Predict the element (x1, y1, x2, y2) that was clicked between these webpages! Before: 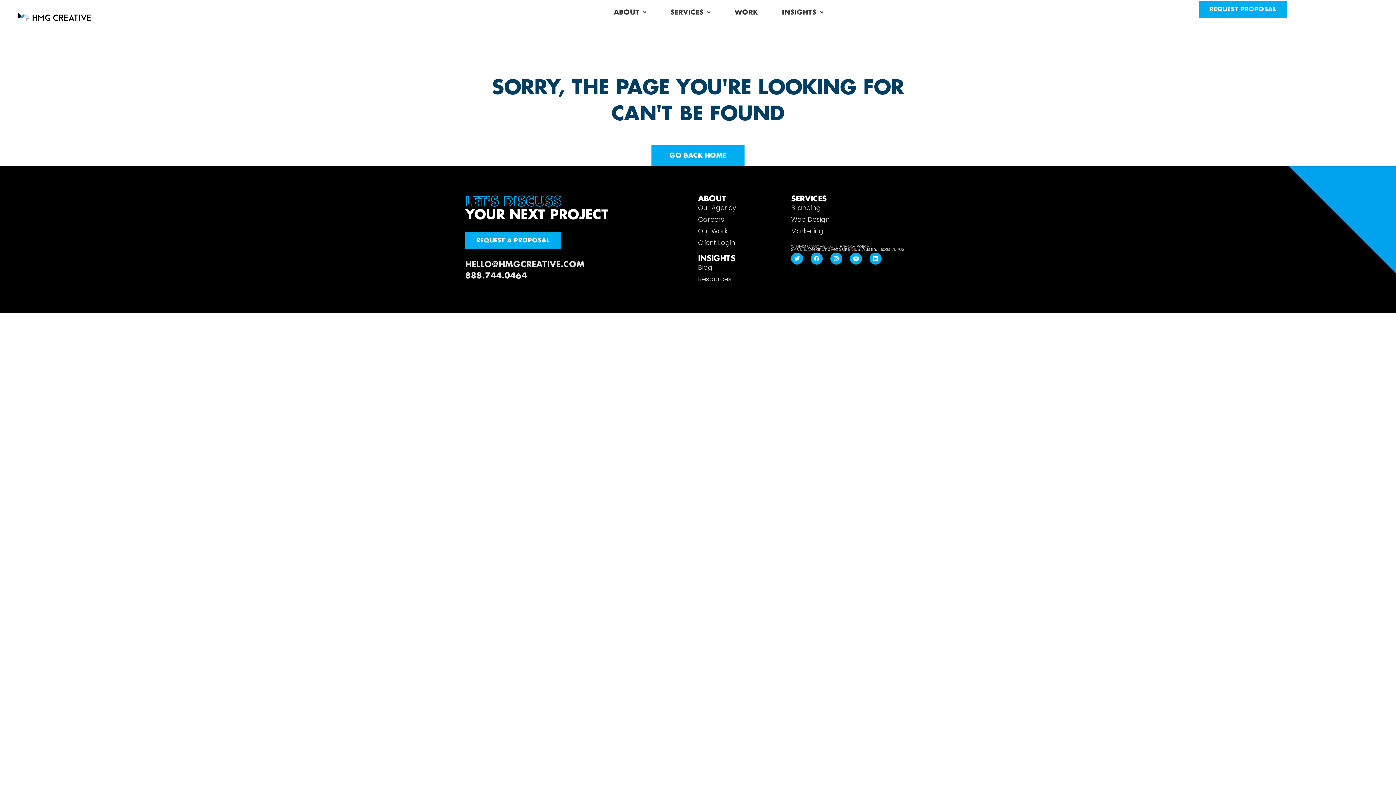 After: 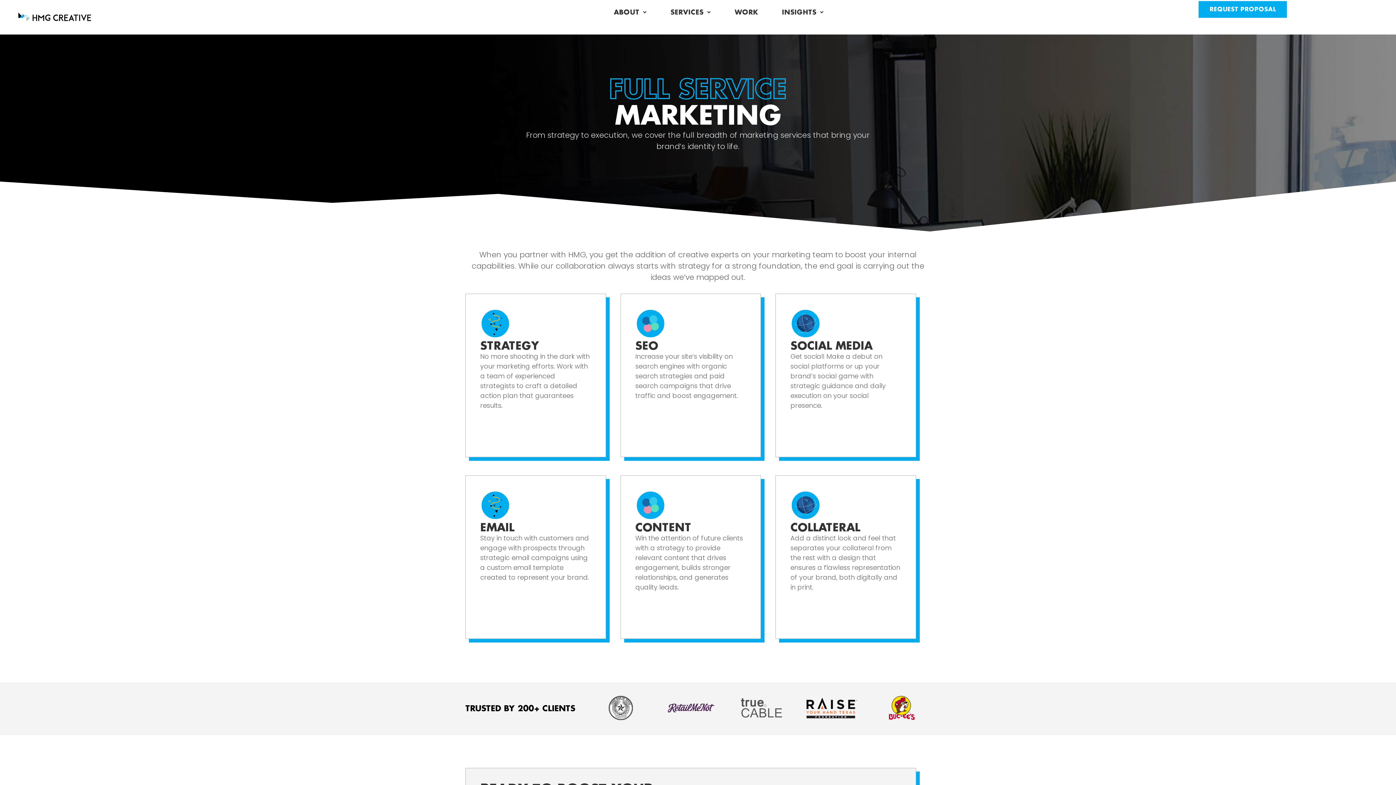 Action: label: Marketing bbox: (791, 226, 916, 235)